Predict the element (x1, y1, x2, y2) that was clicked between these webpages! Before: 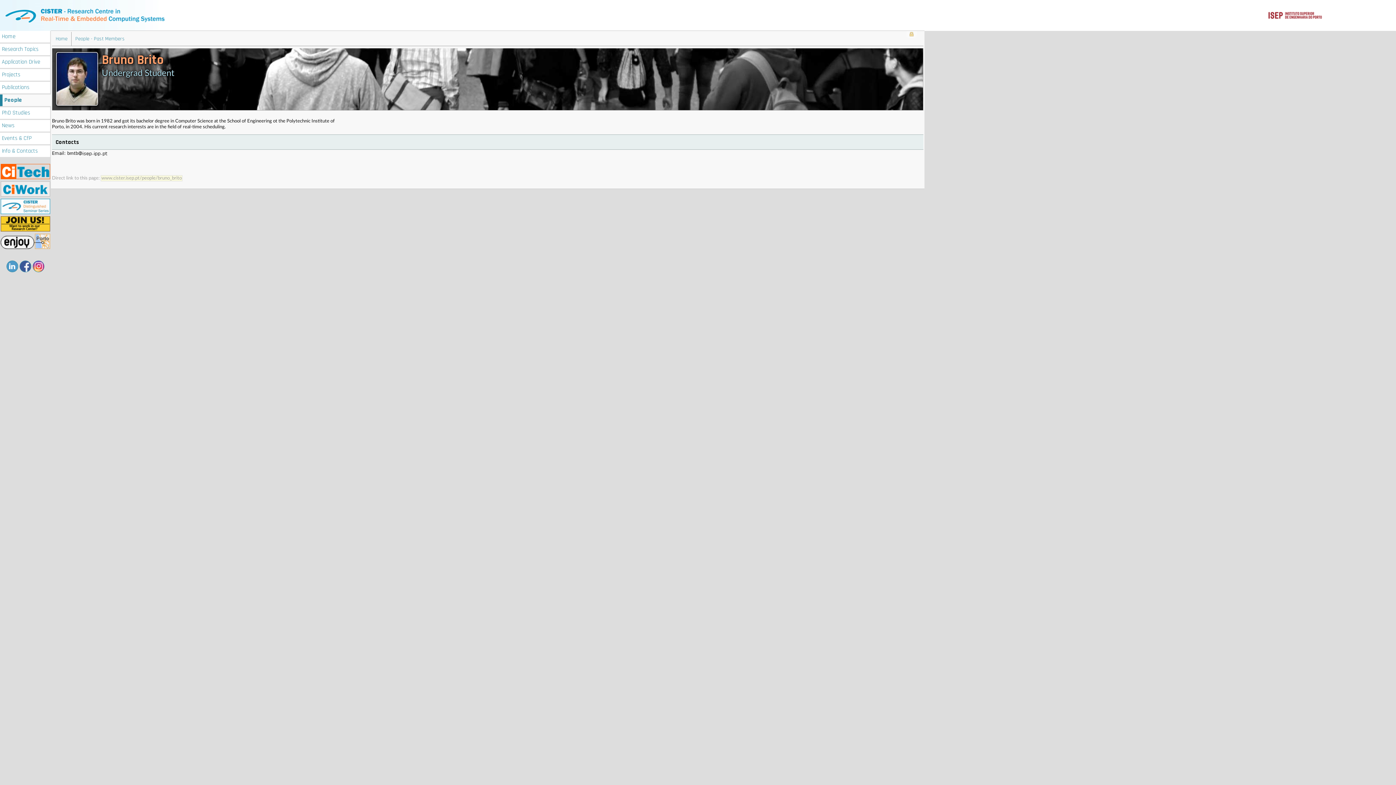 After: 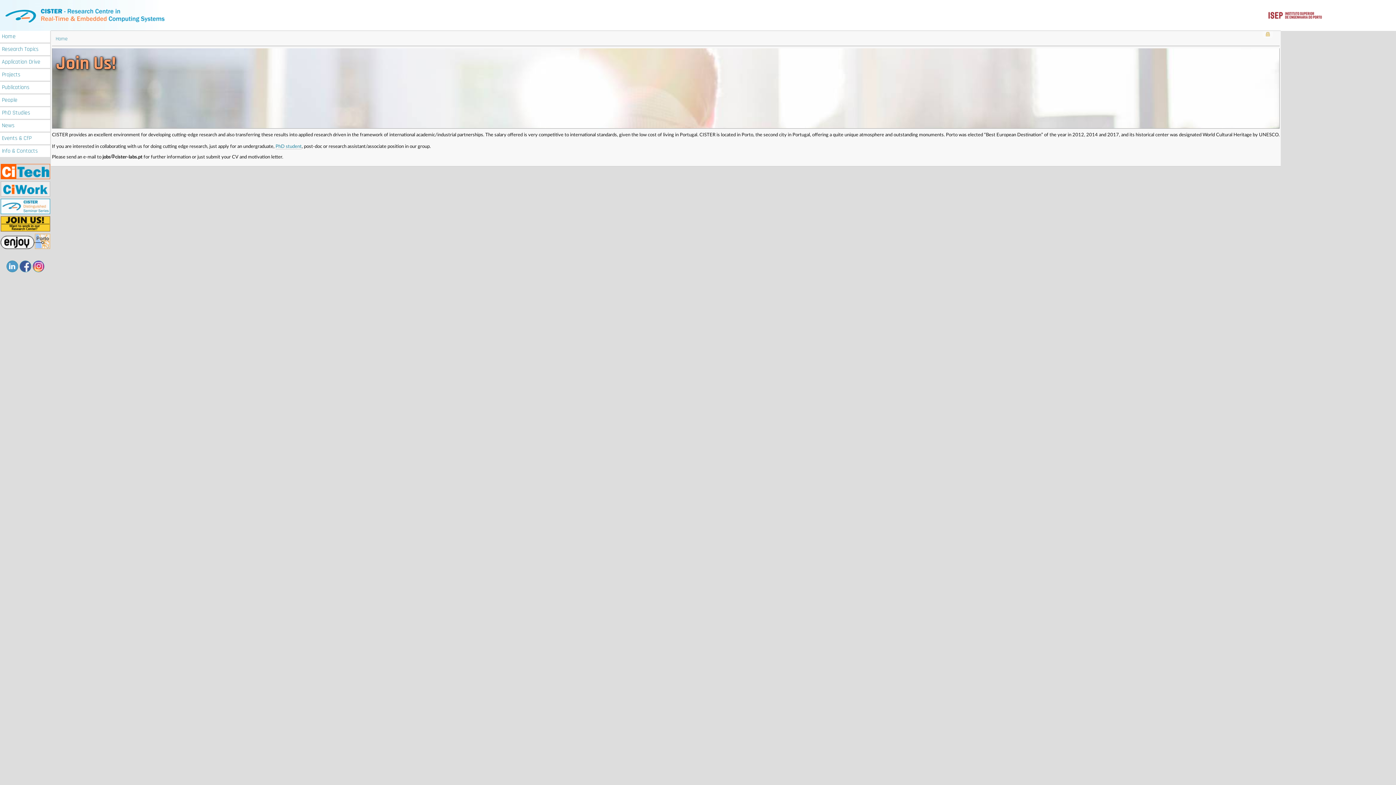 Action: bbox: (0, 216, 50, 231)